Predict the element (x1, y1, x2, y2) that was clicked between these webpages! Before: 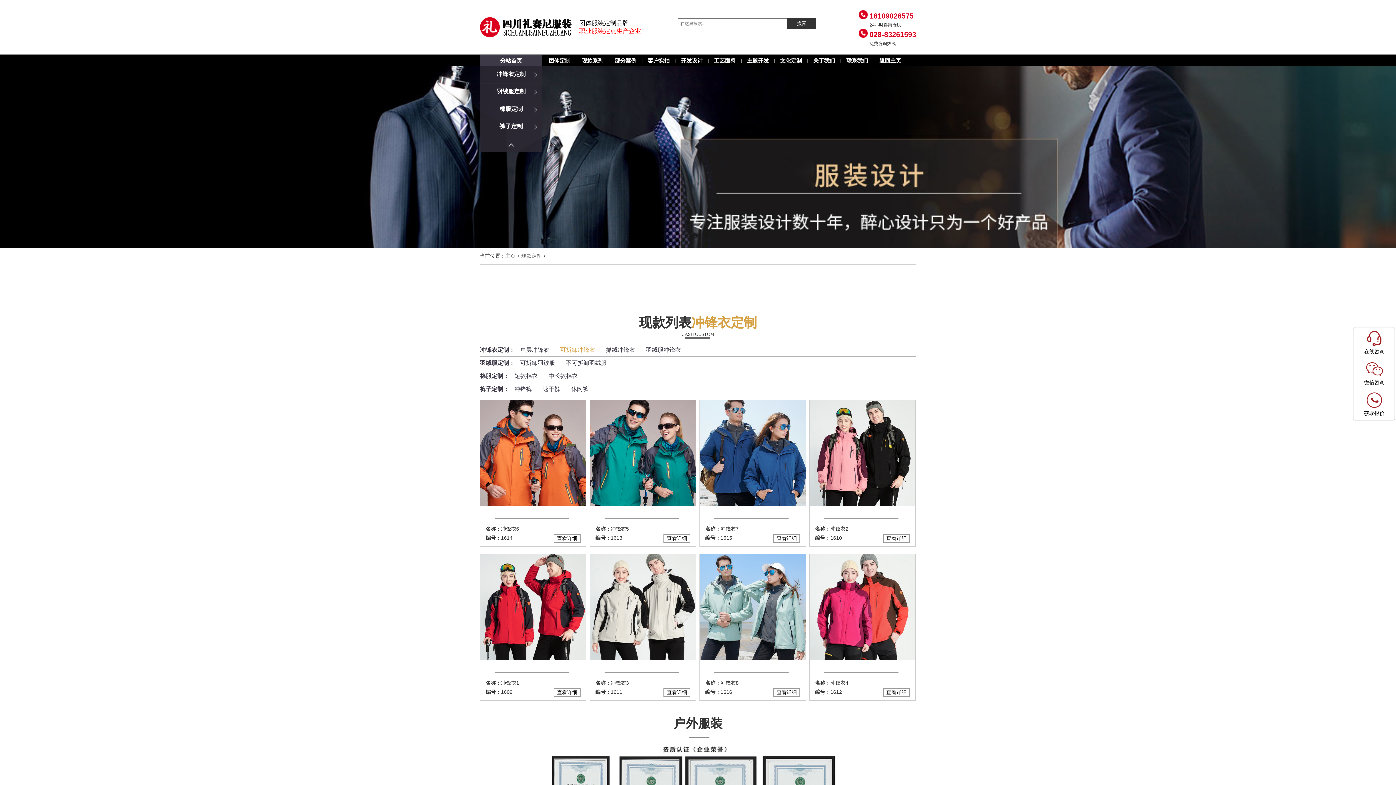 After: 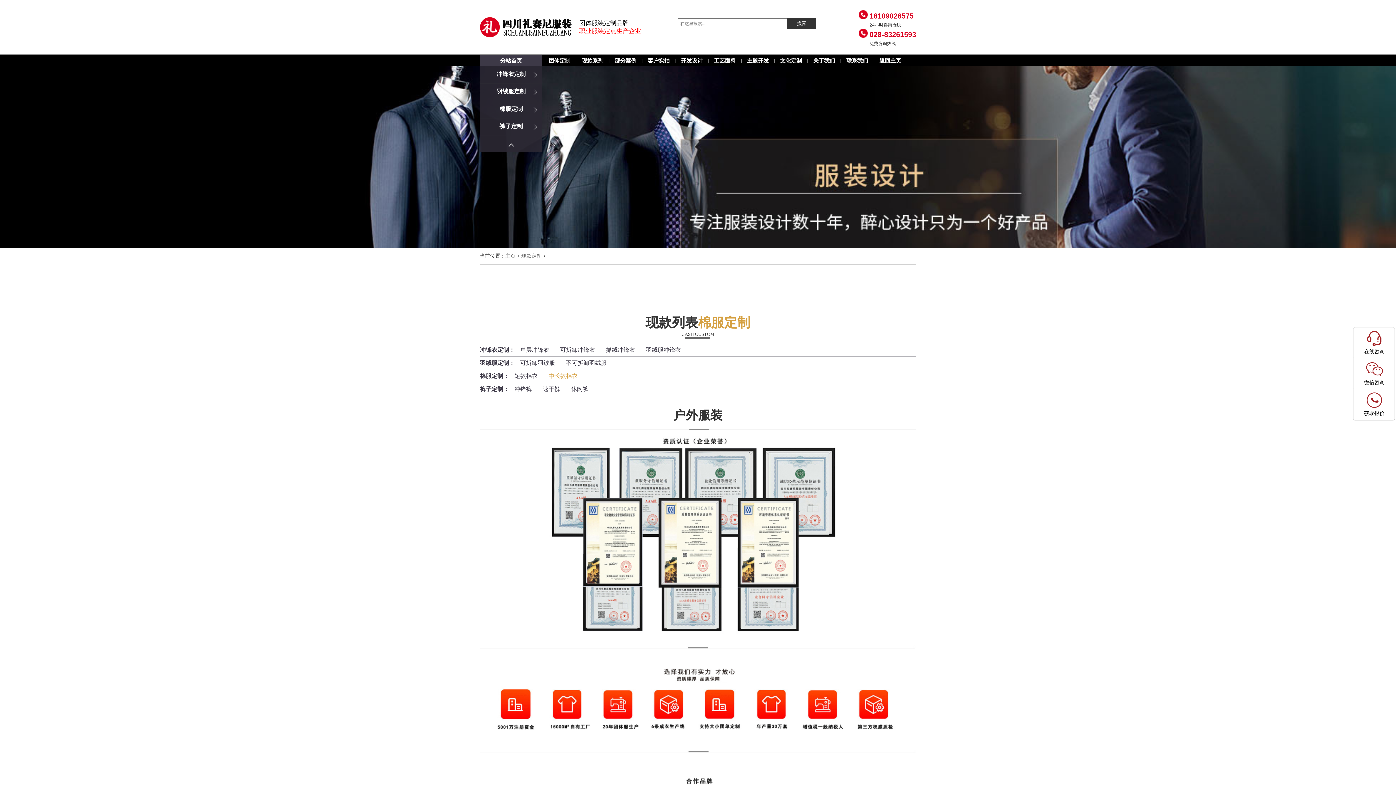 Action: label: 中长款棉衣 bbox: (543, 373, 583, 379)